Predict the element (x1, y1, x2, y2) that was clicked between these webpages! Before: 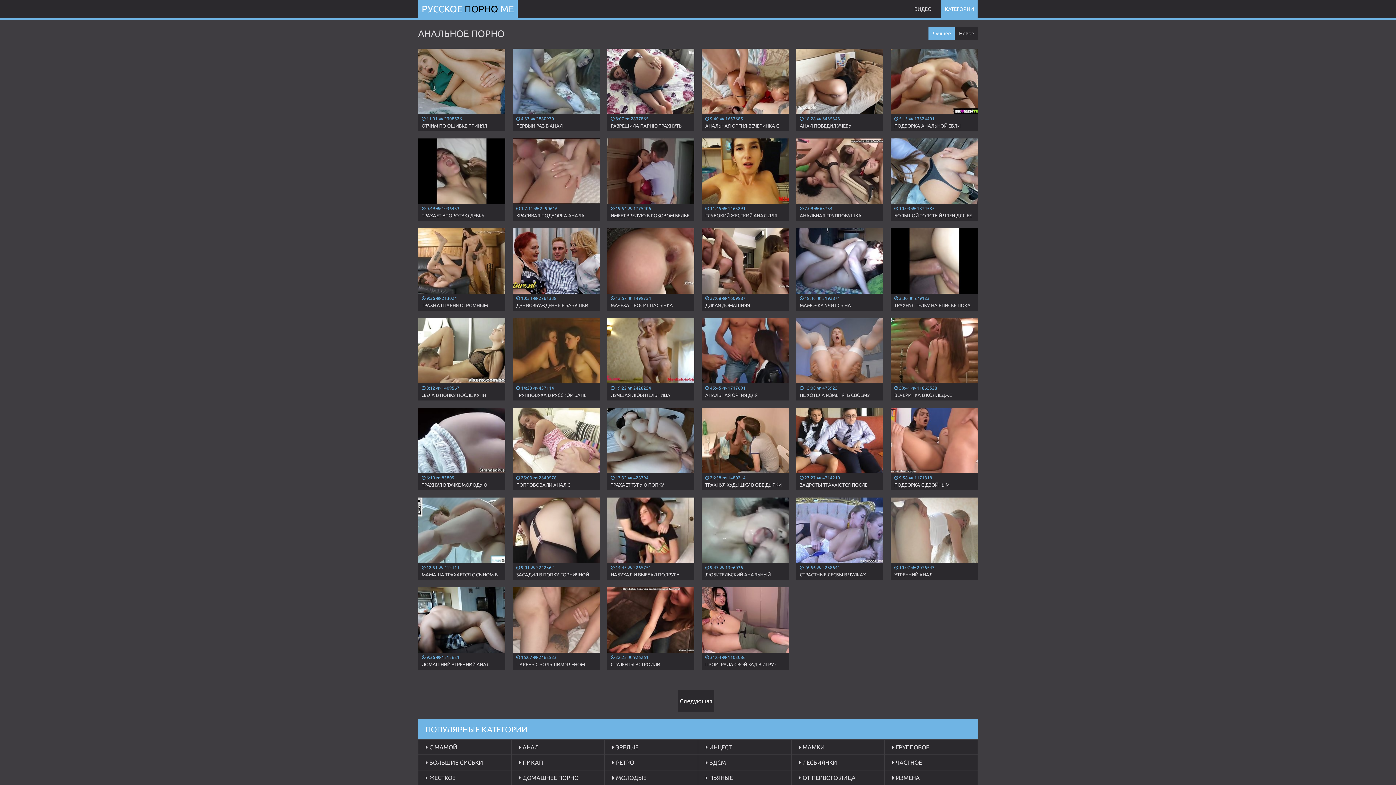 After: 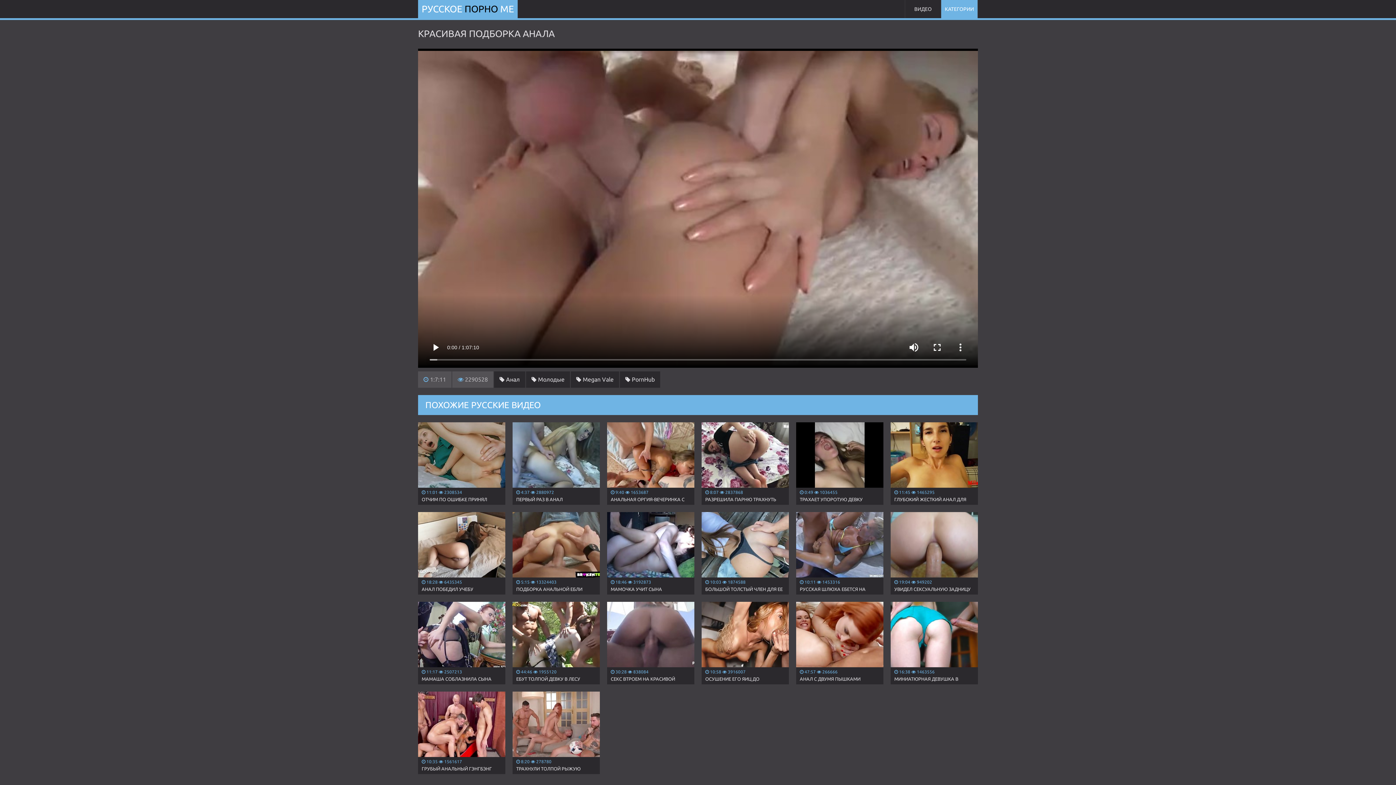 Action: bbox: (512, 138, 600, 218) label:  1:7:11  2290616

КРАСИВАЯ ПОДБОРКА АНАЛА